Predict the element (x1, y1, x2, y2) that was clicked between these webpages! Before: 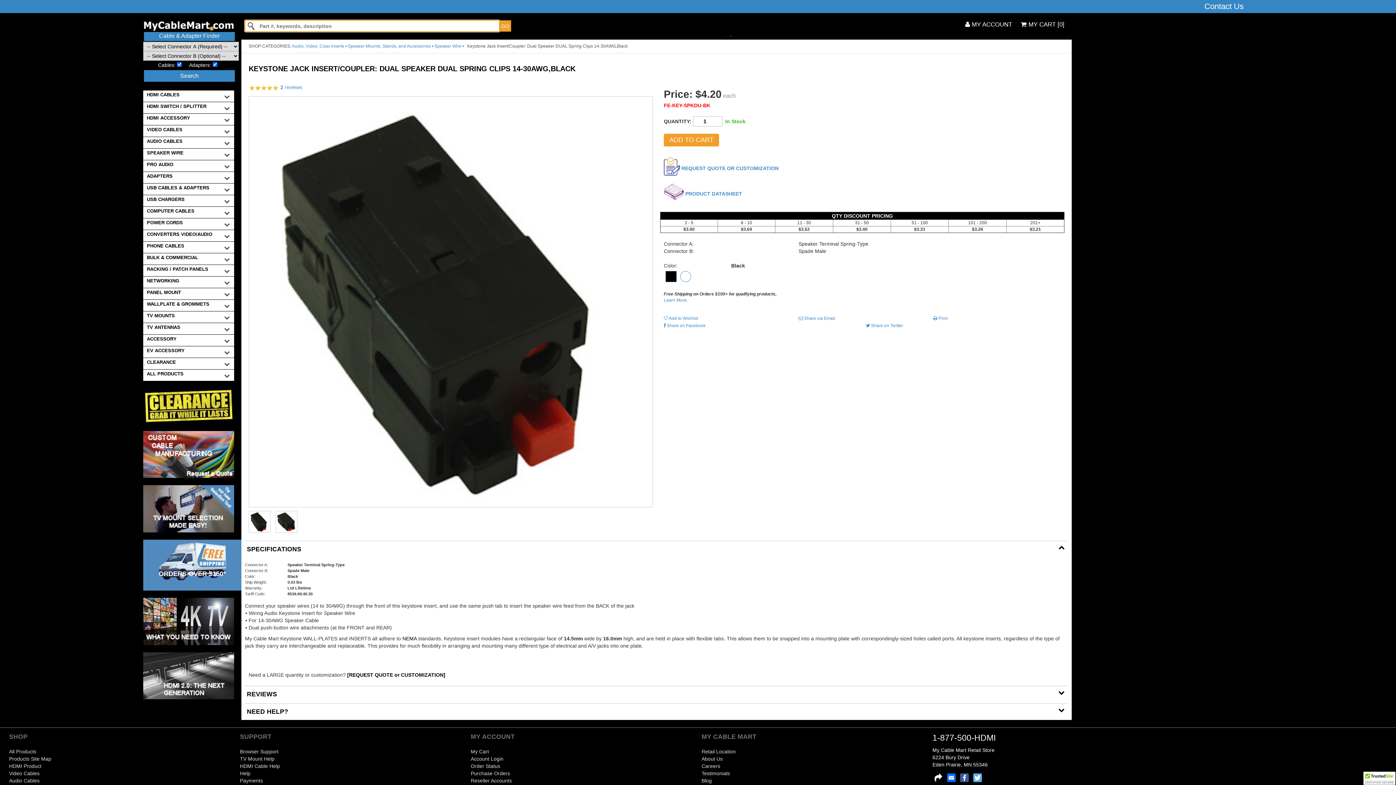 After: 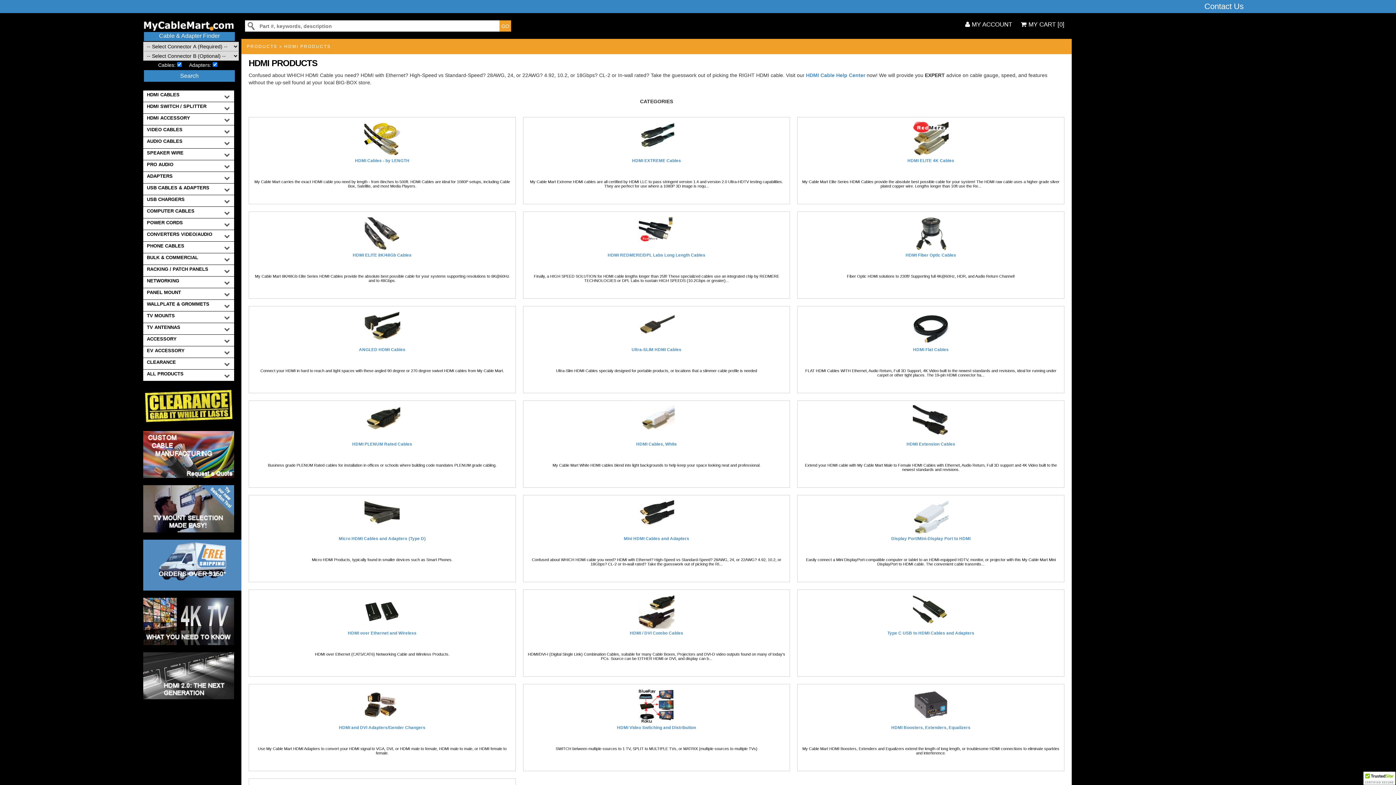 Action: label: HDMI Product bbox: (9, 763, 41, 769)